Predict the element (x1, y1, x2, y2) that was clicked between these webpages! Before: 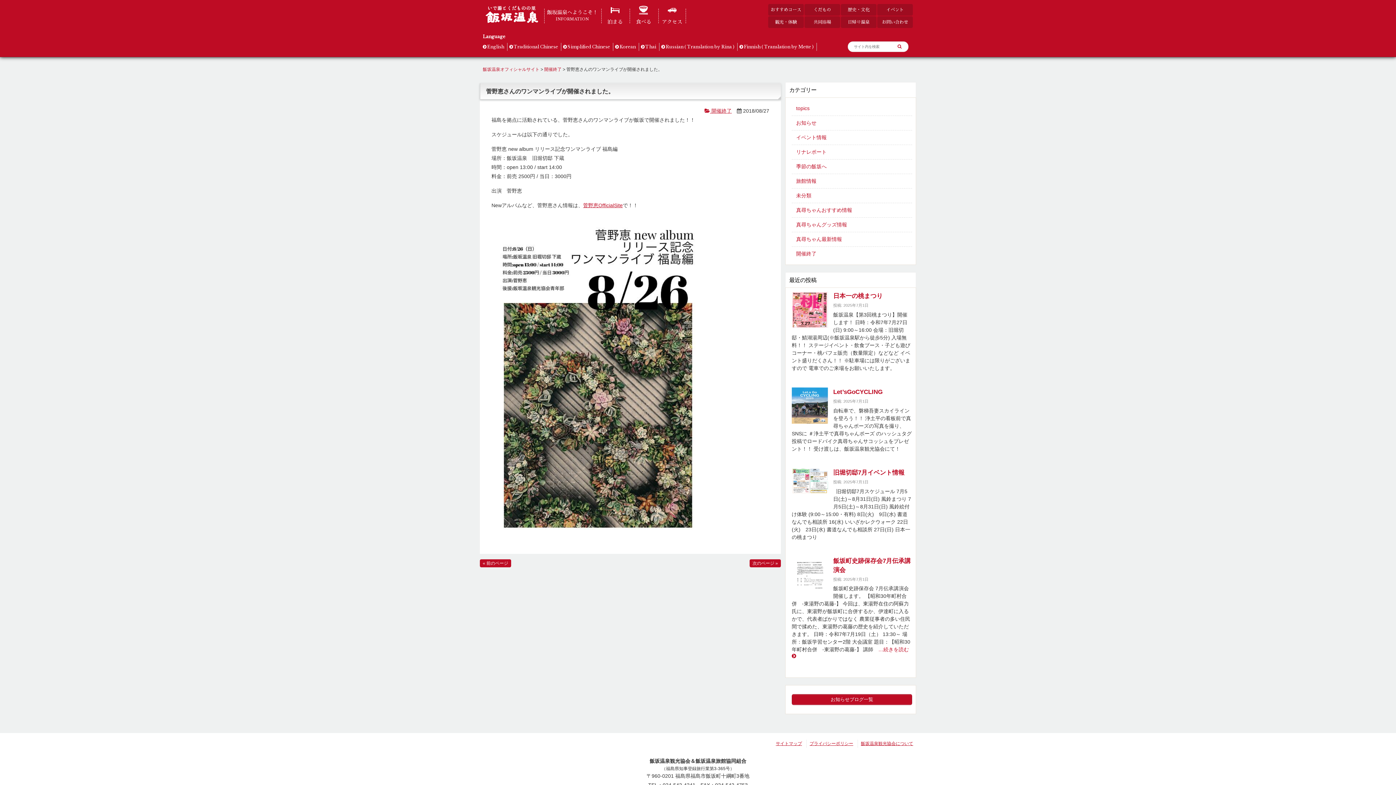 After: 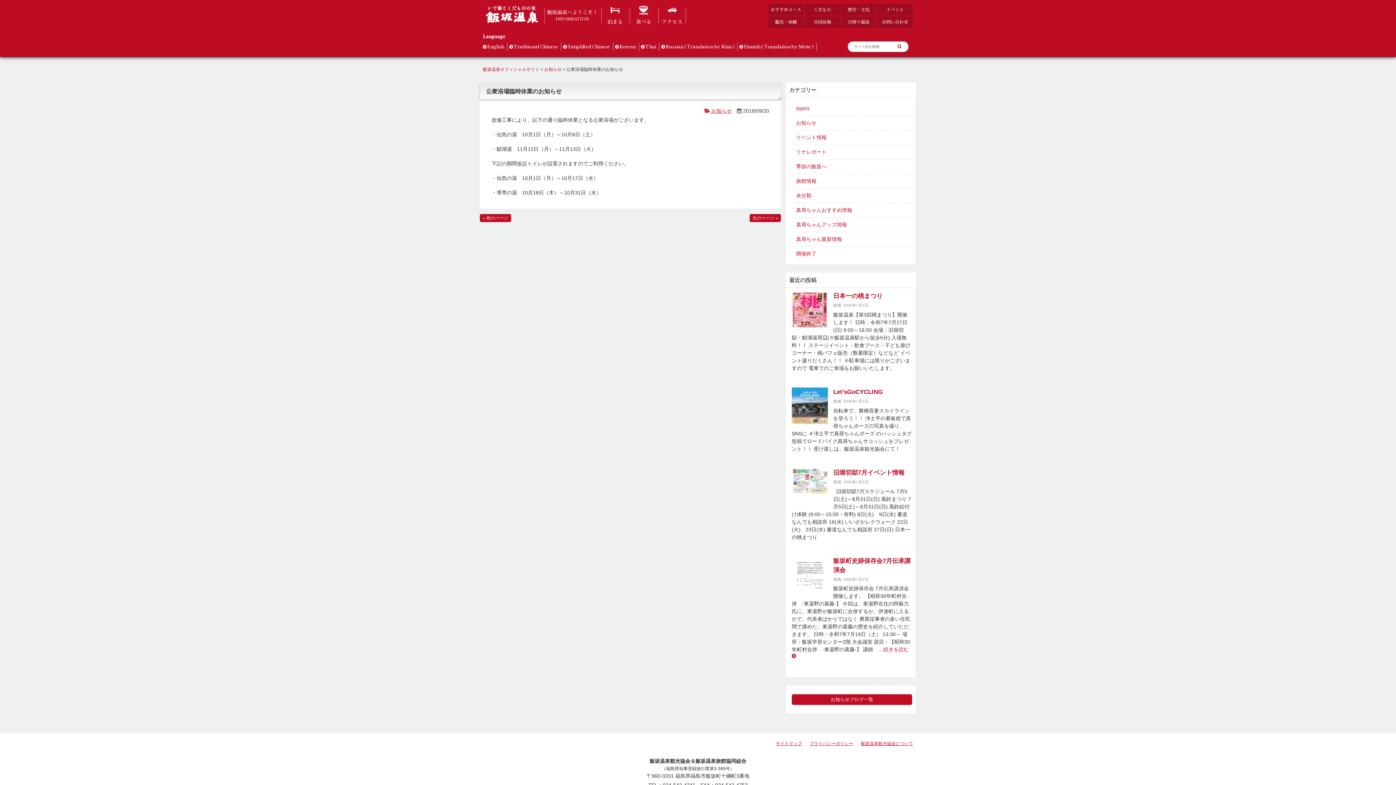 Action: bbox: (749, 559, 781, 567) label: 次のページ »